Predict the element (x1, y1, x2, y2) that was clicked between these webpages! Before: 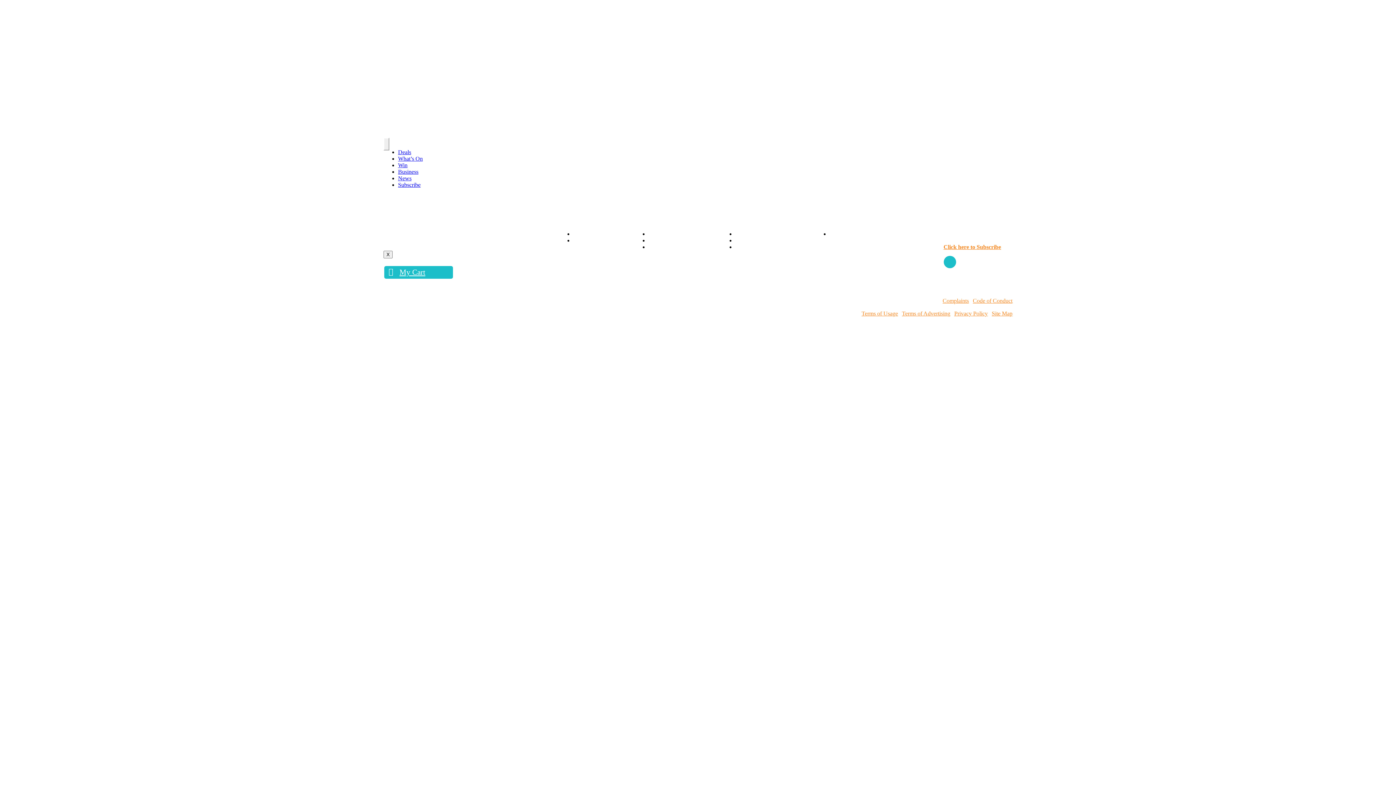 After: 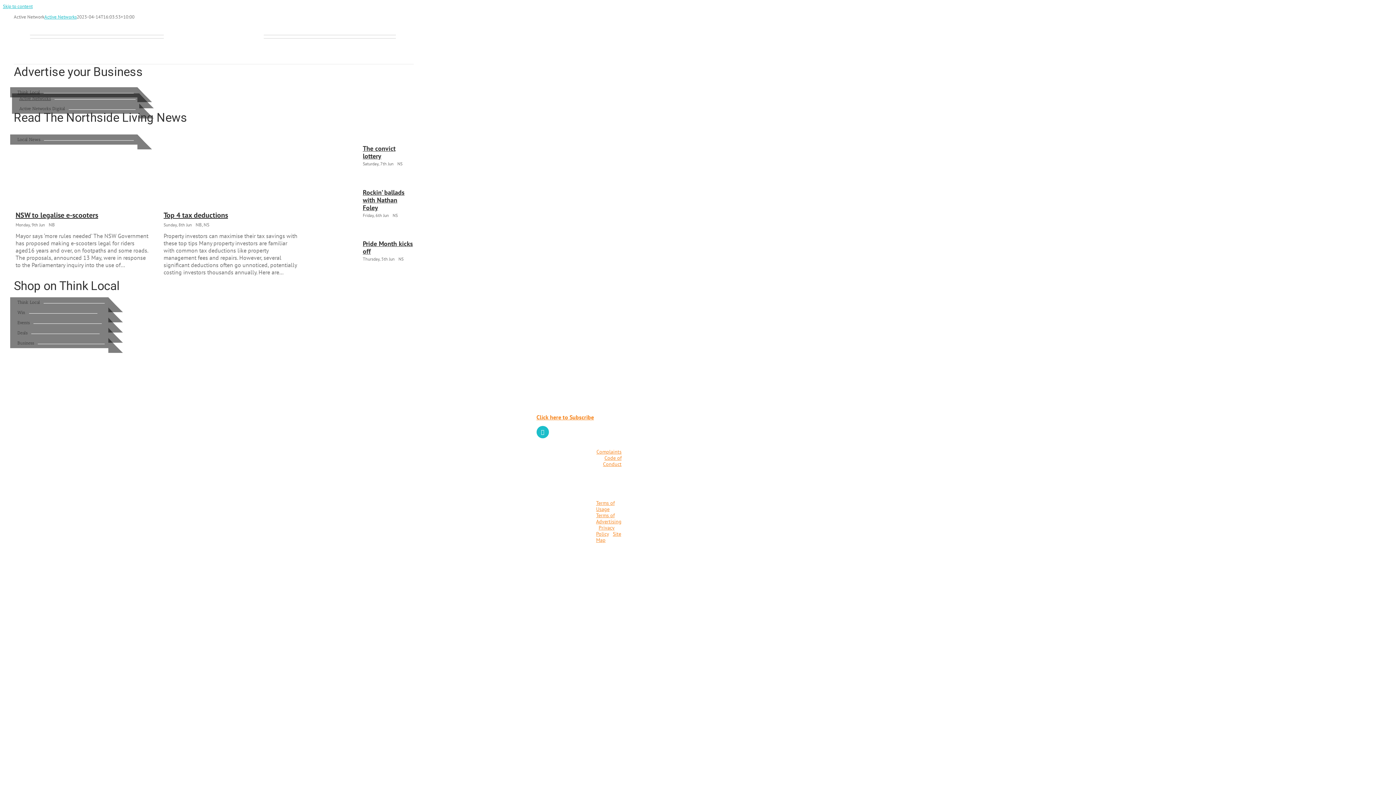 Action: label: NL bbox: (452, 131, 471, 137)